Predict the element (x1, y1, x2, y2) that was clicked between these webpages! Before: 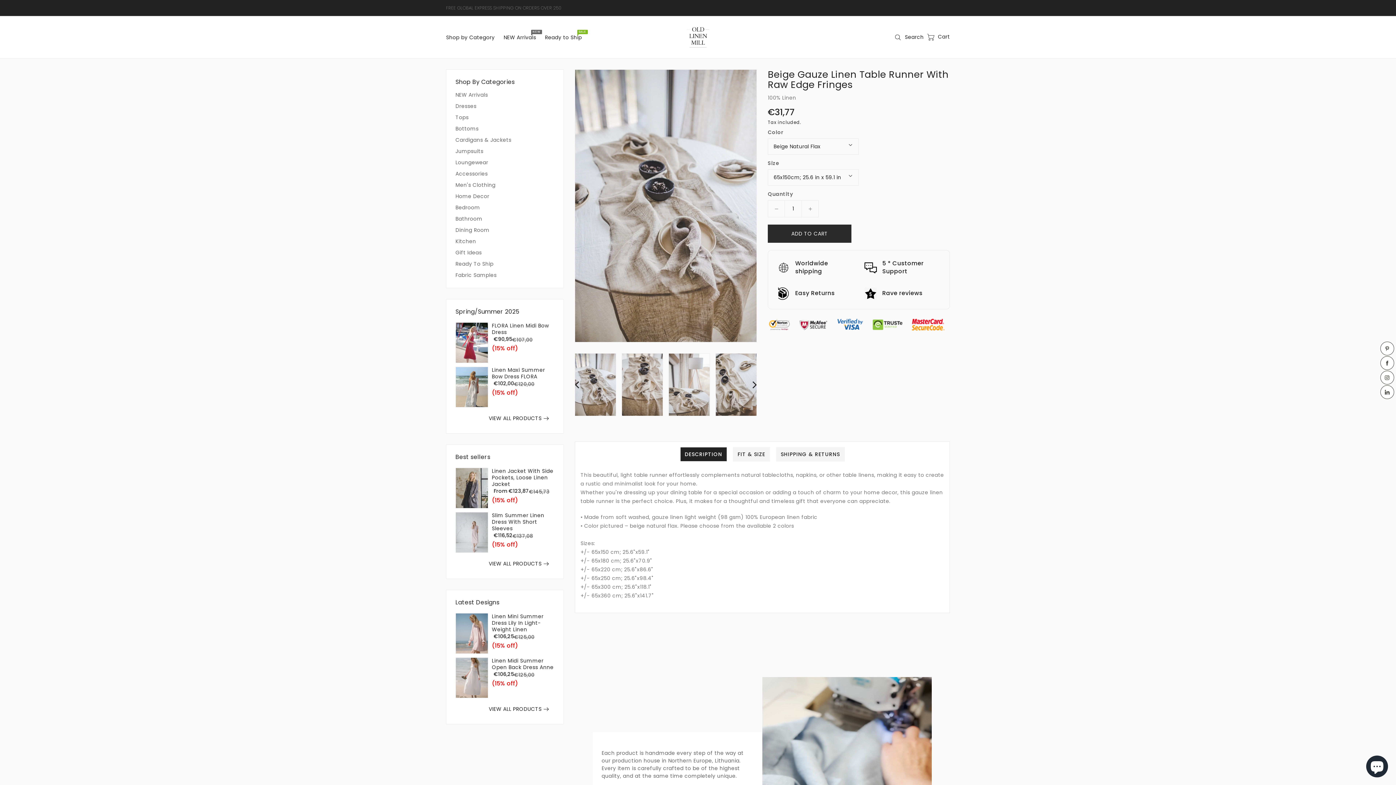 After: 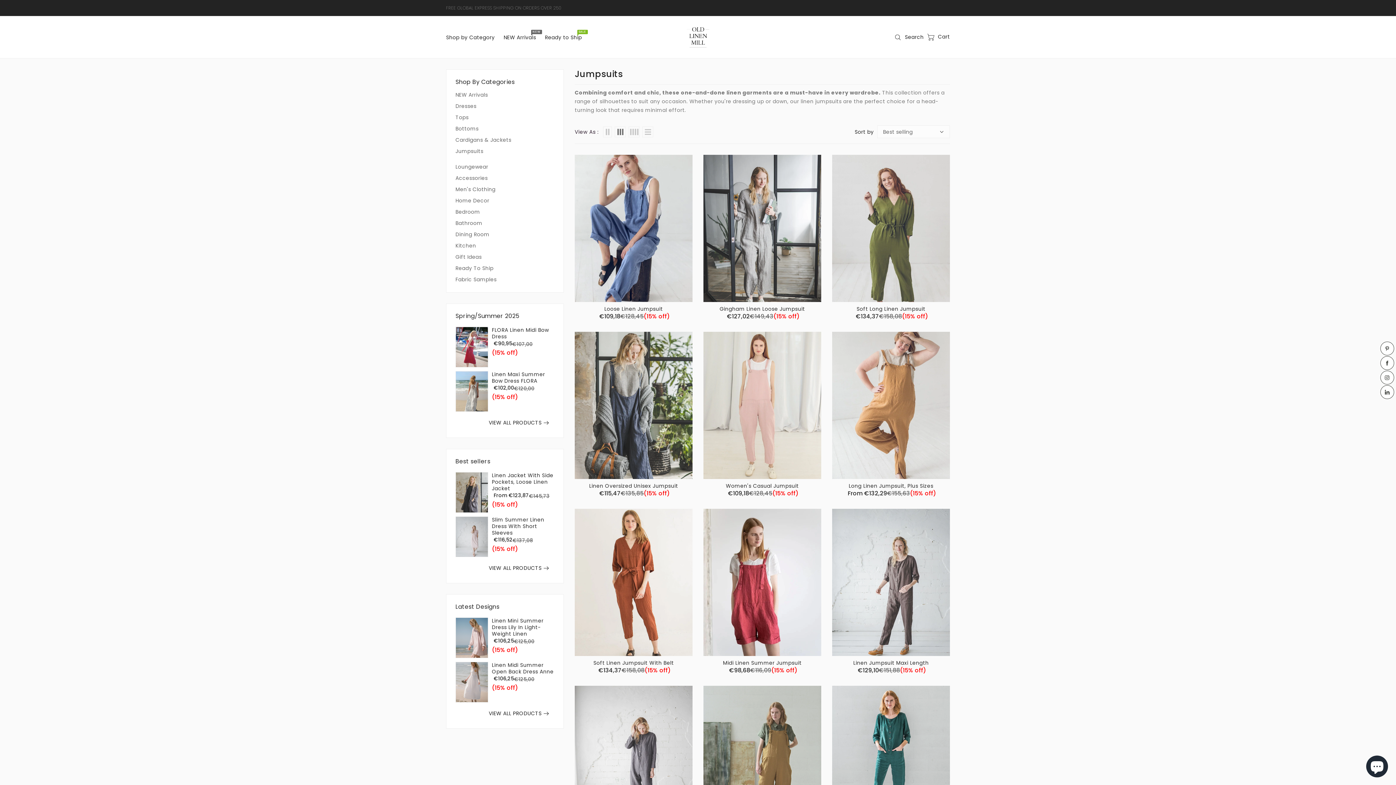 Action: label: Jumpsuits bbox: (455, 147, 483, 155)